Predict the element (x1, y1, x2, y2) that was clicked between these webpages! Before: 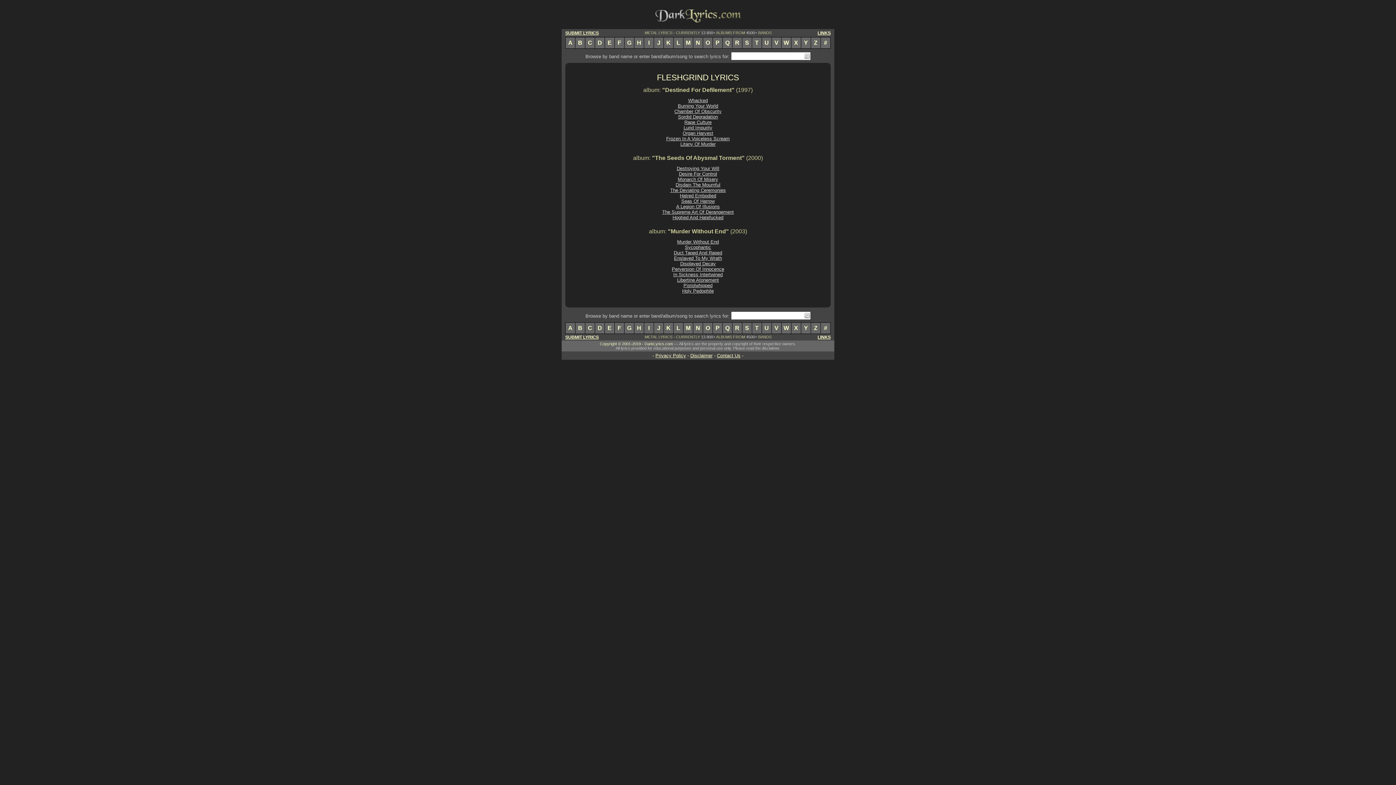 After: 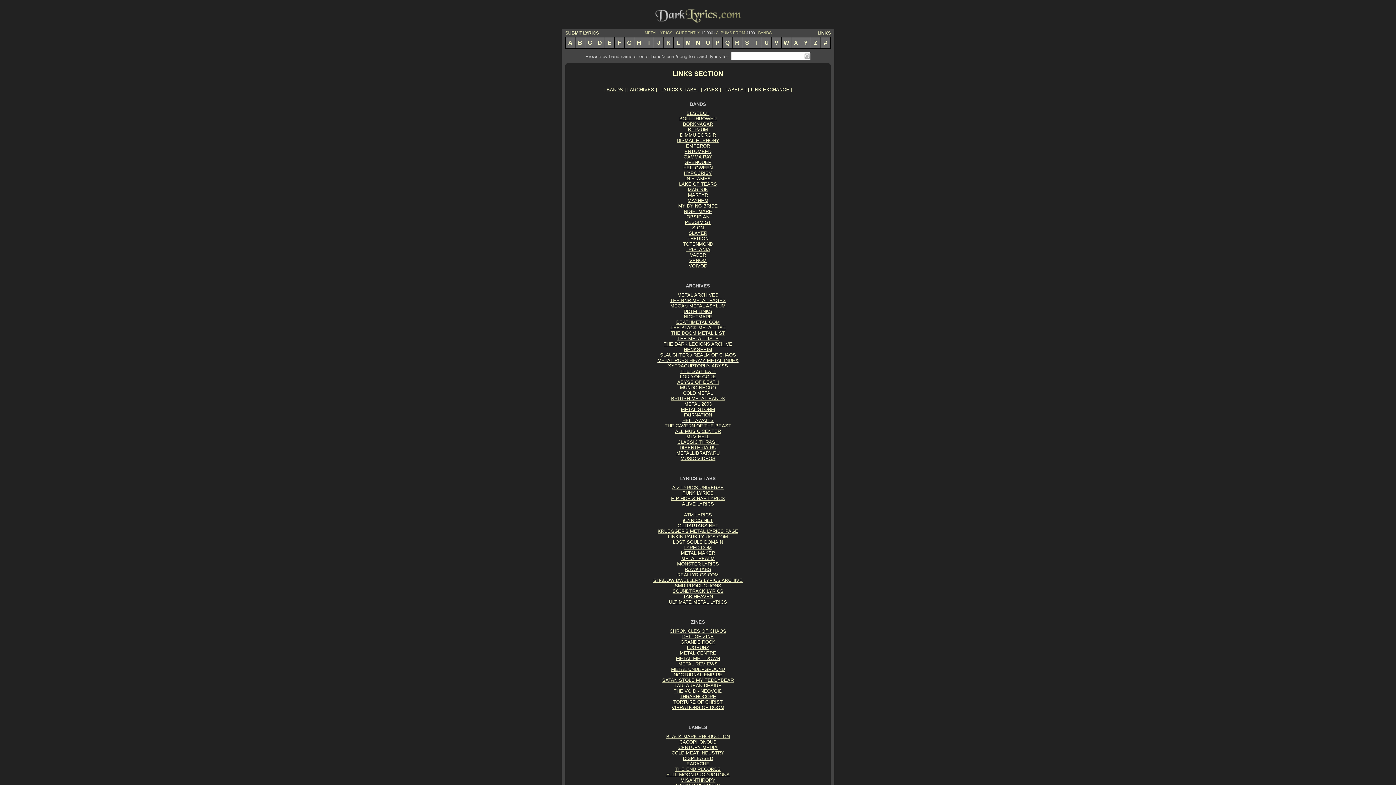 Action: bbox: (817, 30, 830, 35) label: LINKS